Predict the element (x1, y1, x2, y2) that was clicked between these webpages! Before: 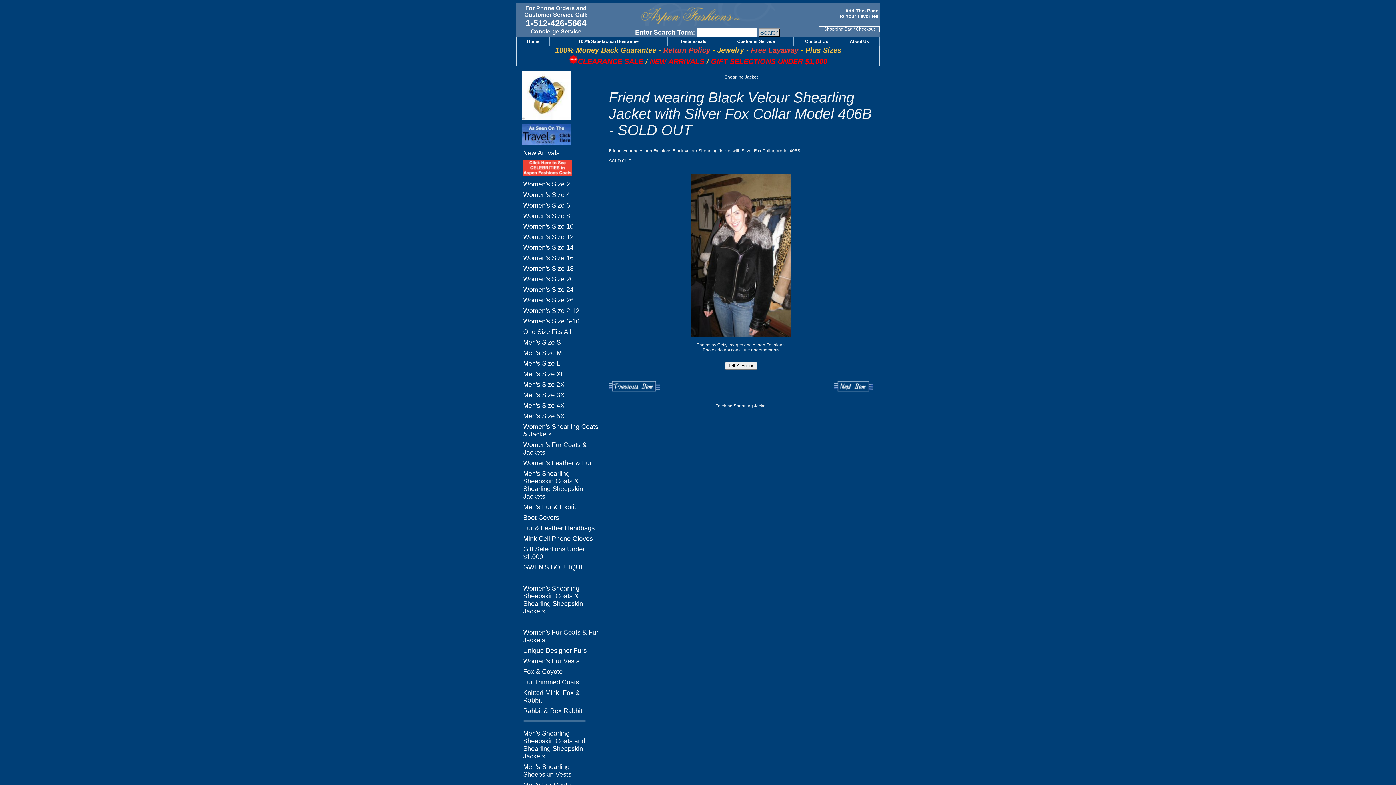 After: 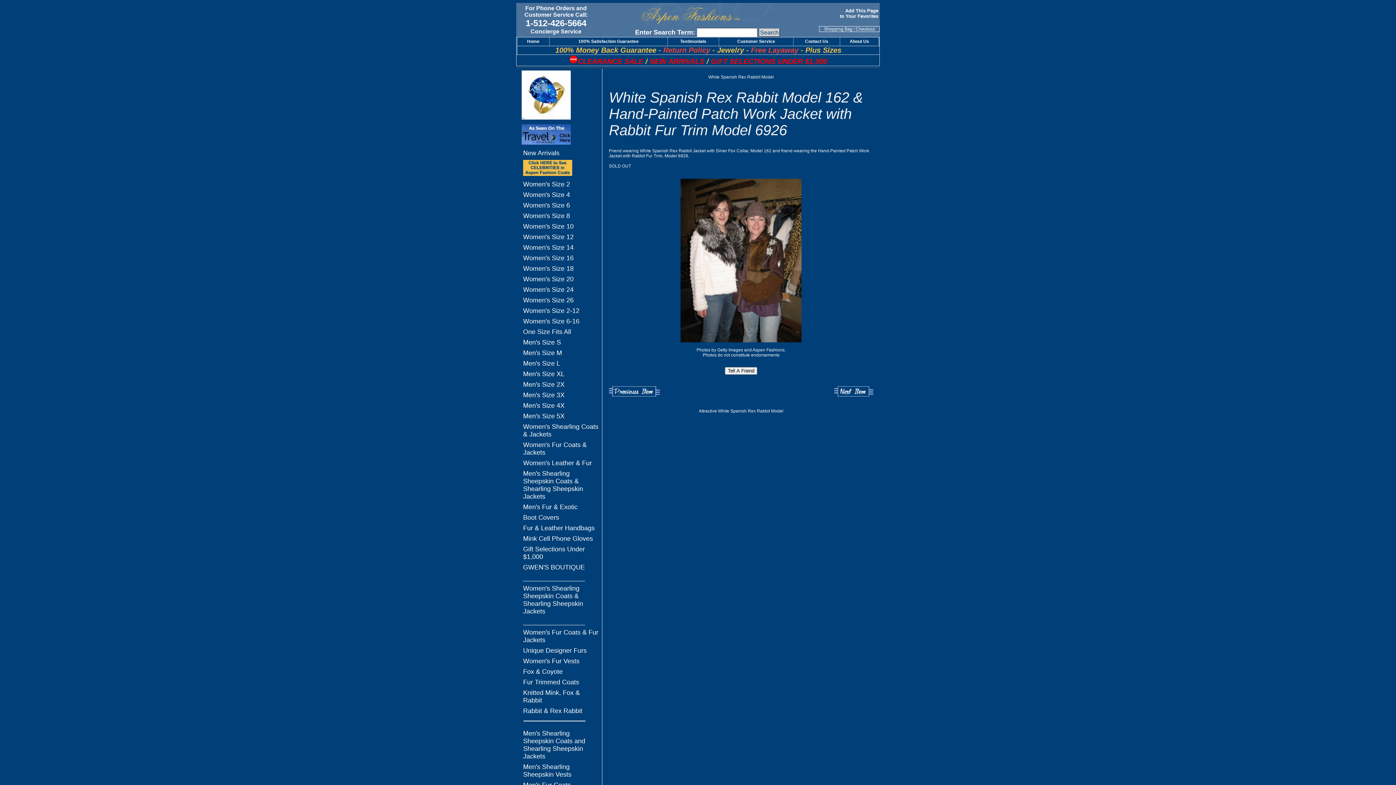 Action: label: Previous bbox: (609, 380, 660, 392)